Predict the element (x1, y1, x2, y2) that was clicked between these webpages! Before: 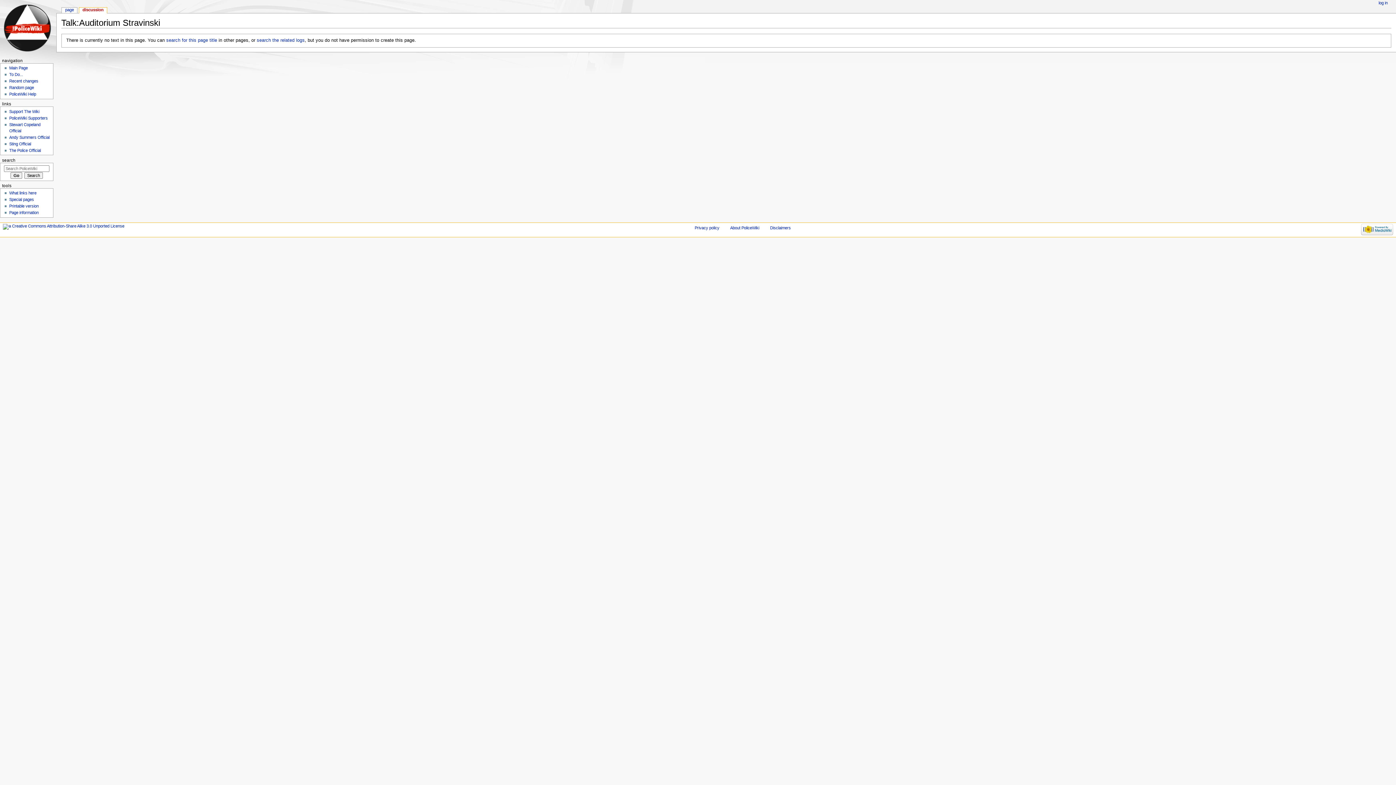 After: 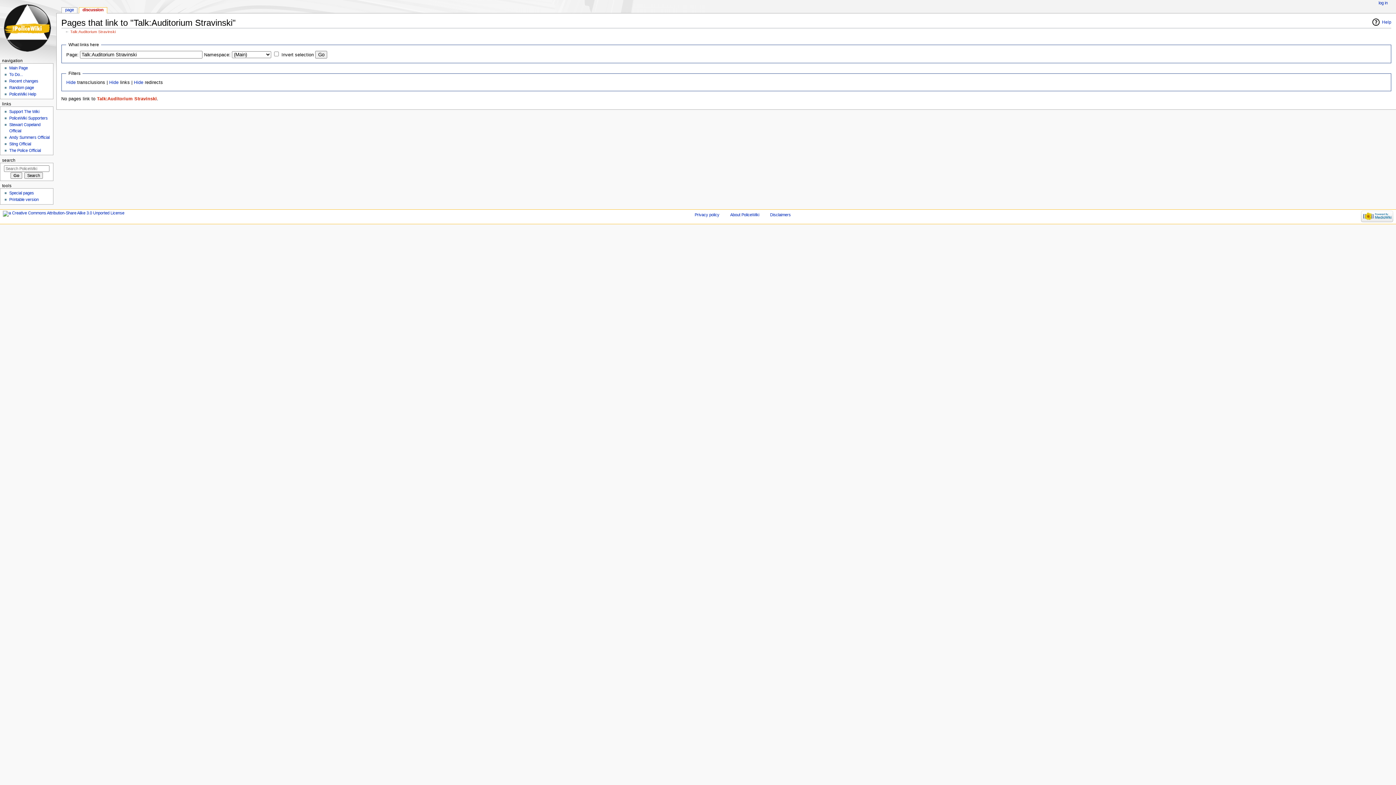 Action: label: What links here bbox: (9, 191, 36, 195)